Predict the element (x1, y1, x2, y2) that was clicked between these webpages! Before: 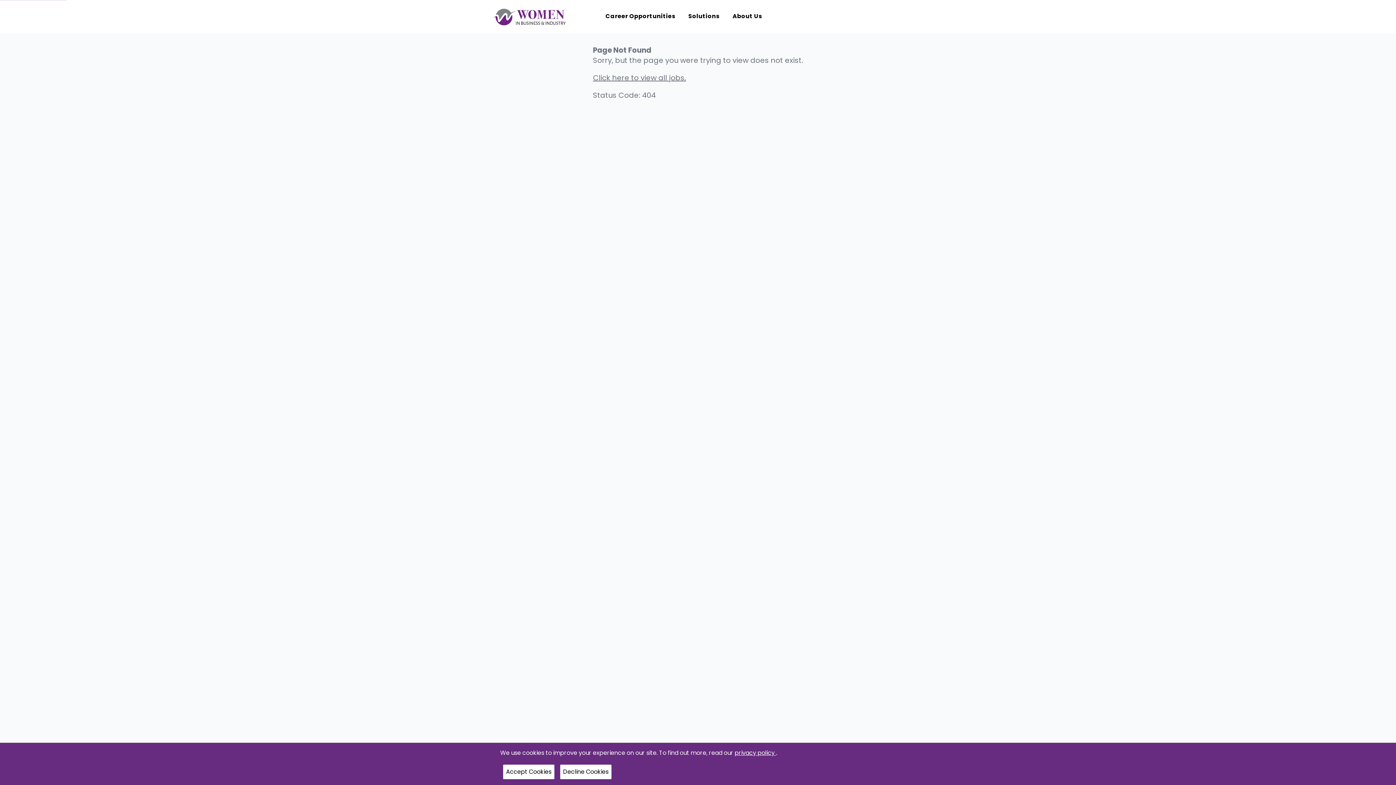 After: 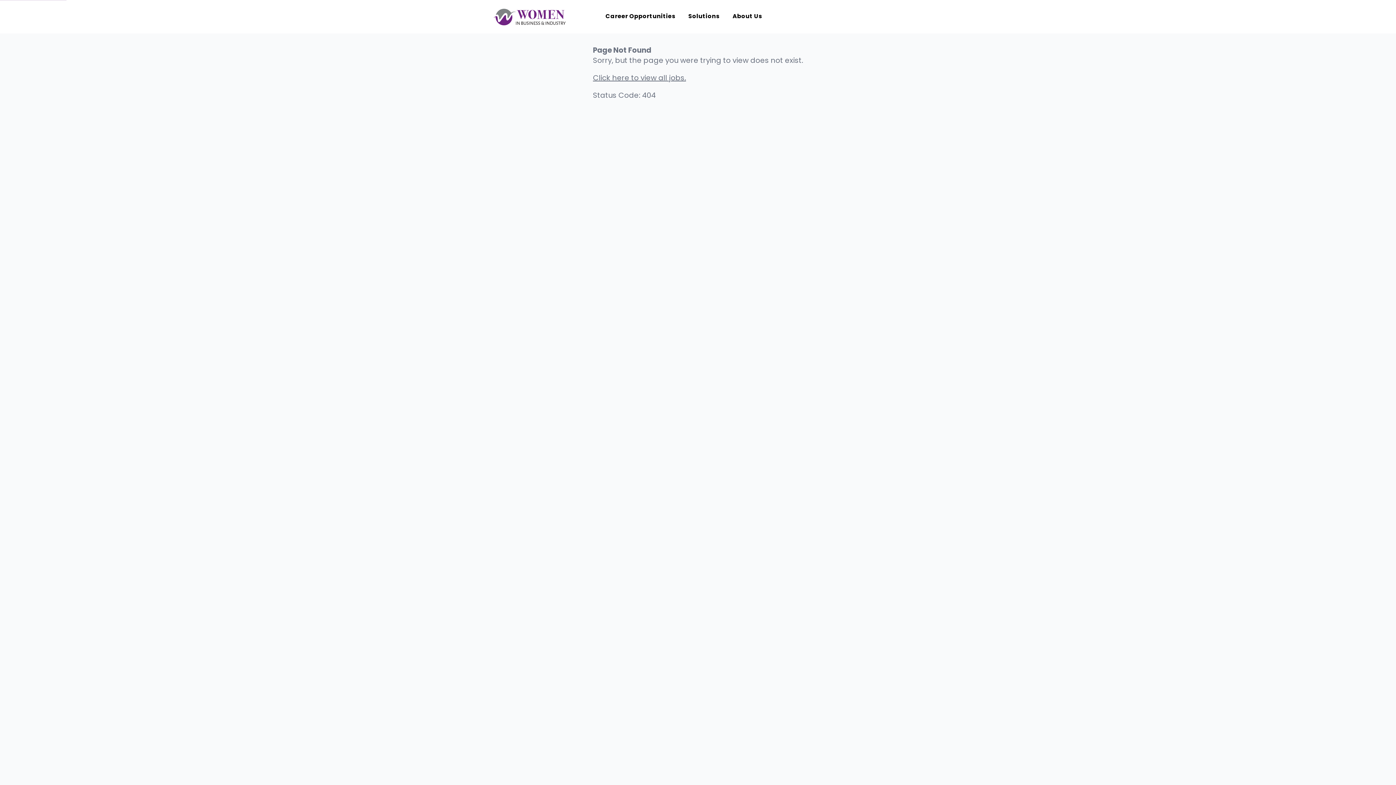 Action: bbox: (560, 765, 611, 779) label: Decline Cookies